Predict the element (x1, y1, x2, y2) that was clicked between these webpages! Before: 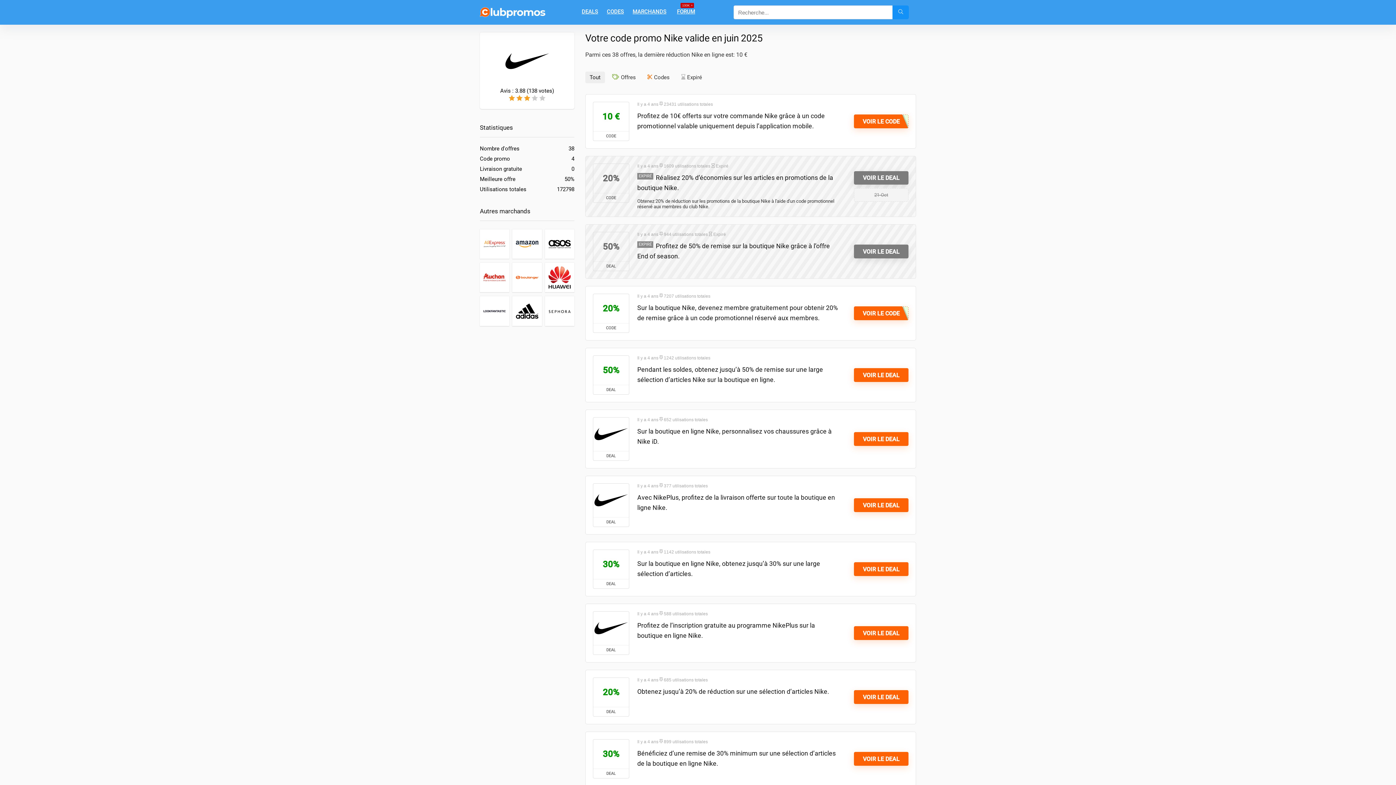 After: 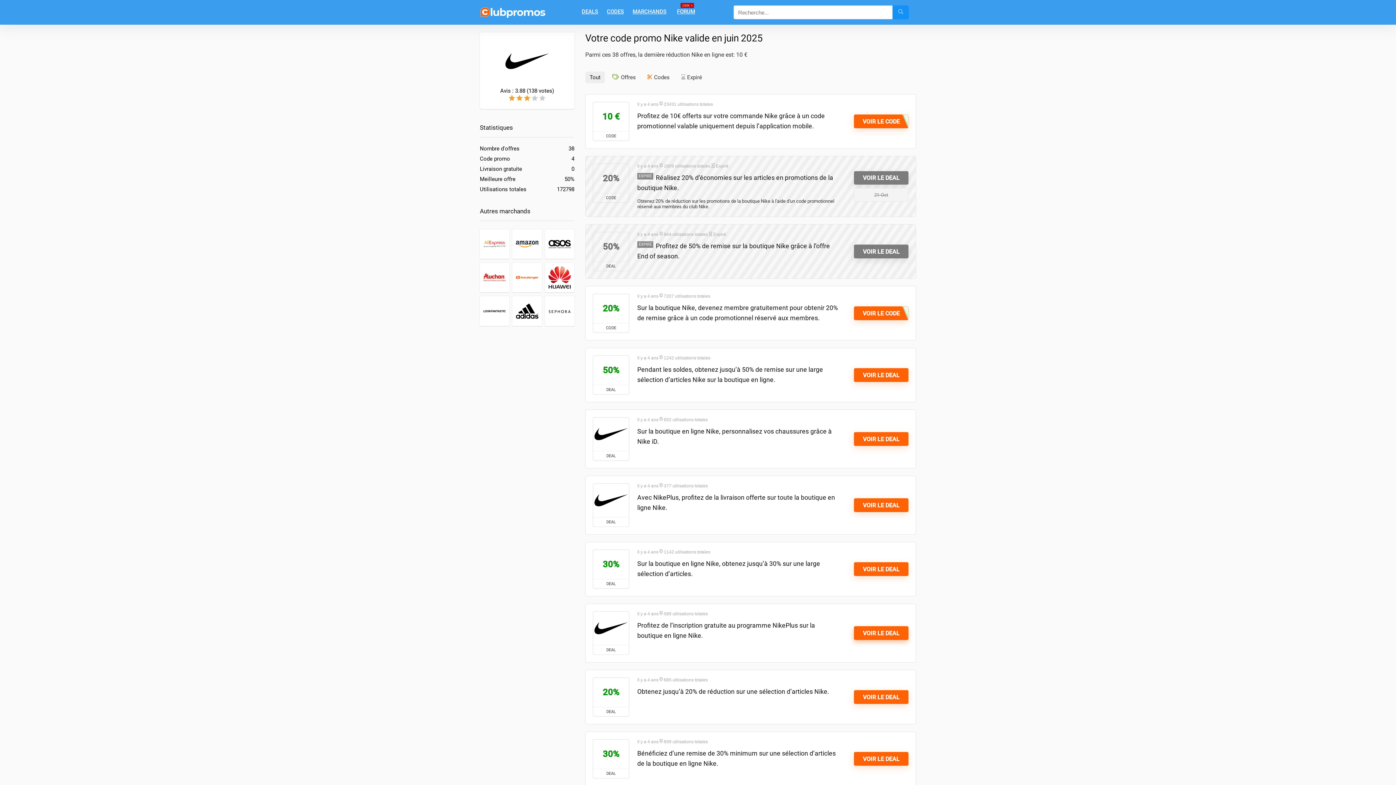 Action: bbox: (854, 626, 908, 640) label: VOIR LE DEAL